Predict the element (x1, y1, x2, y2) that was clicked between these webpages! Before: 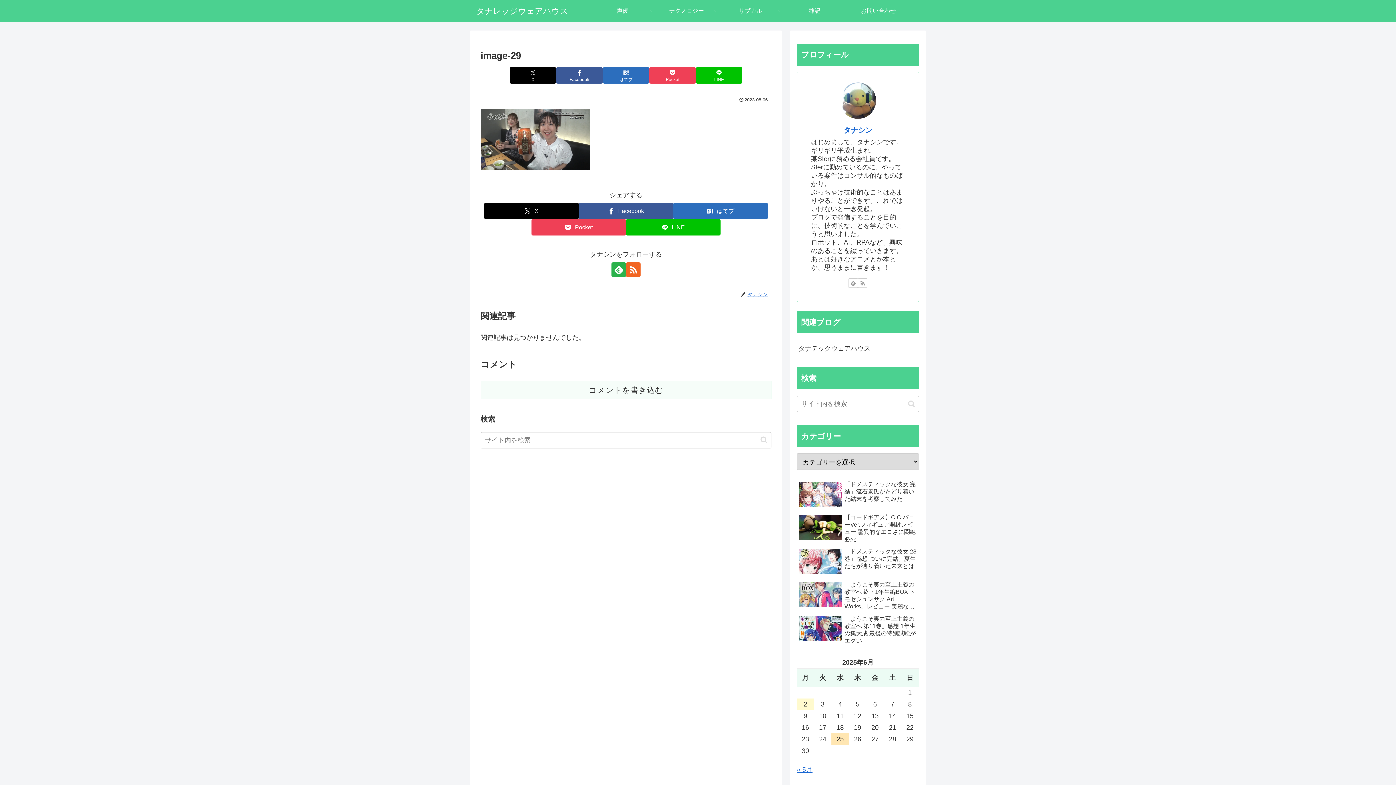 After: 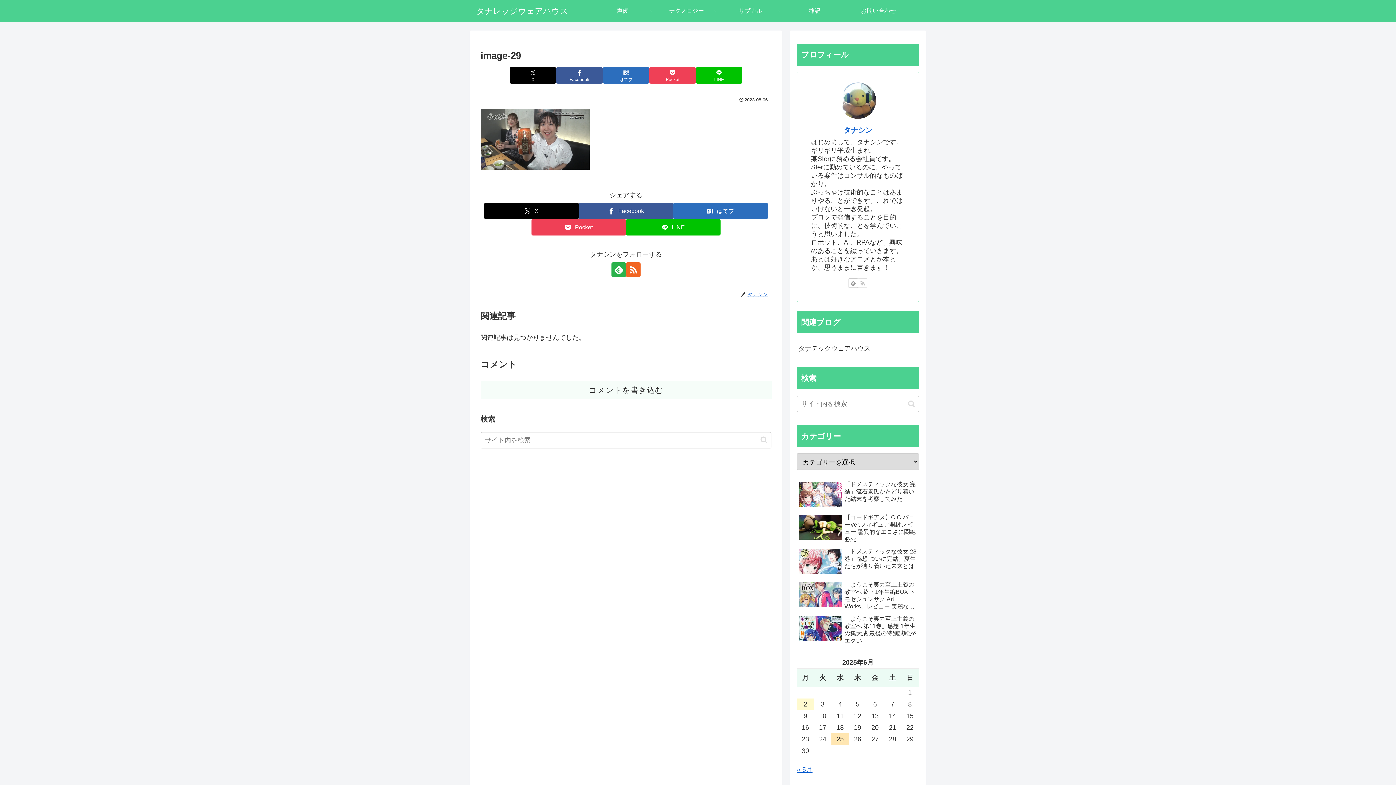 Action: bbox: (858, 278, 867, 287) label: RSSで更新情報を購読